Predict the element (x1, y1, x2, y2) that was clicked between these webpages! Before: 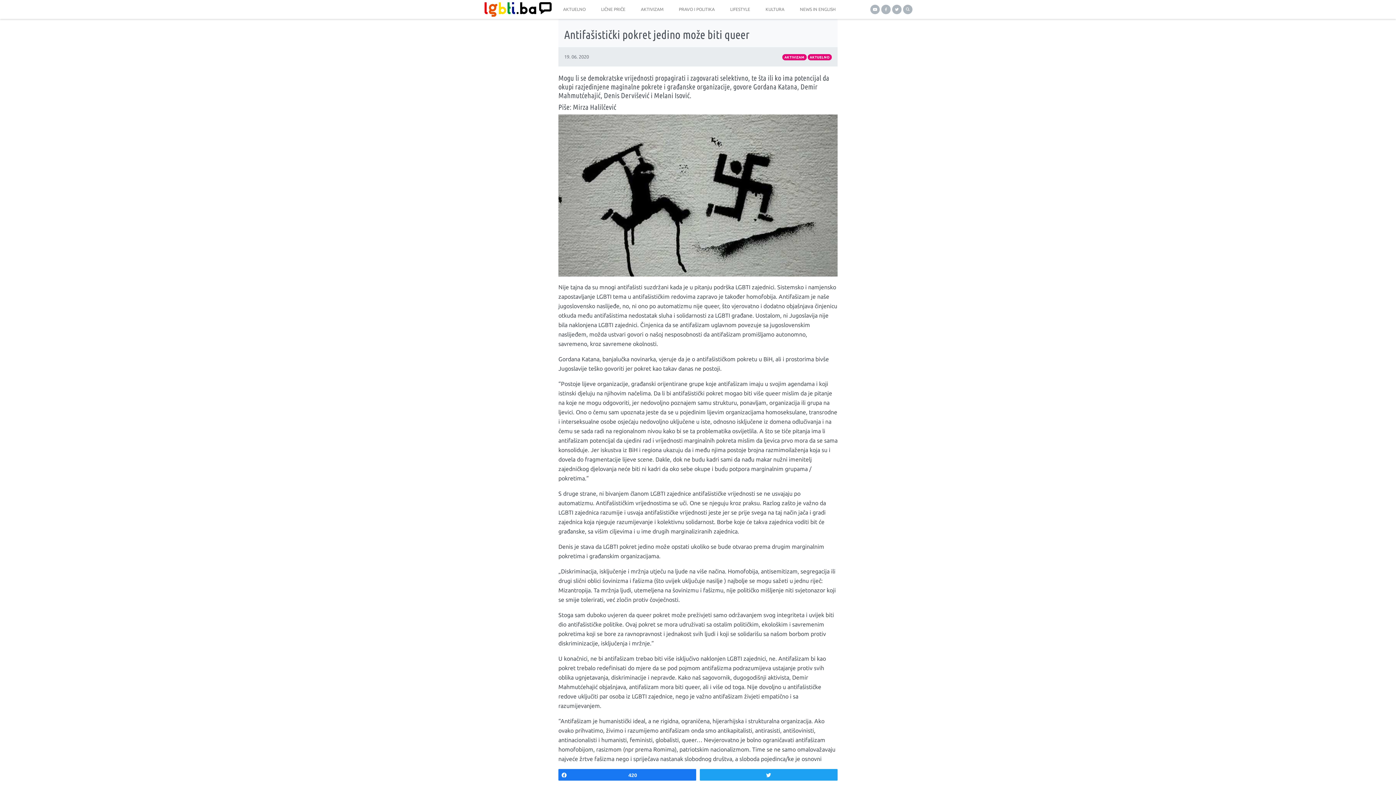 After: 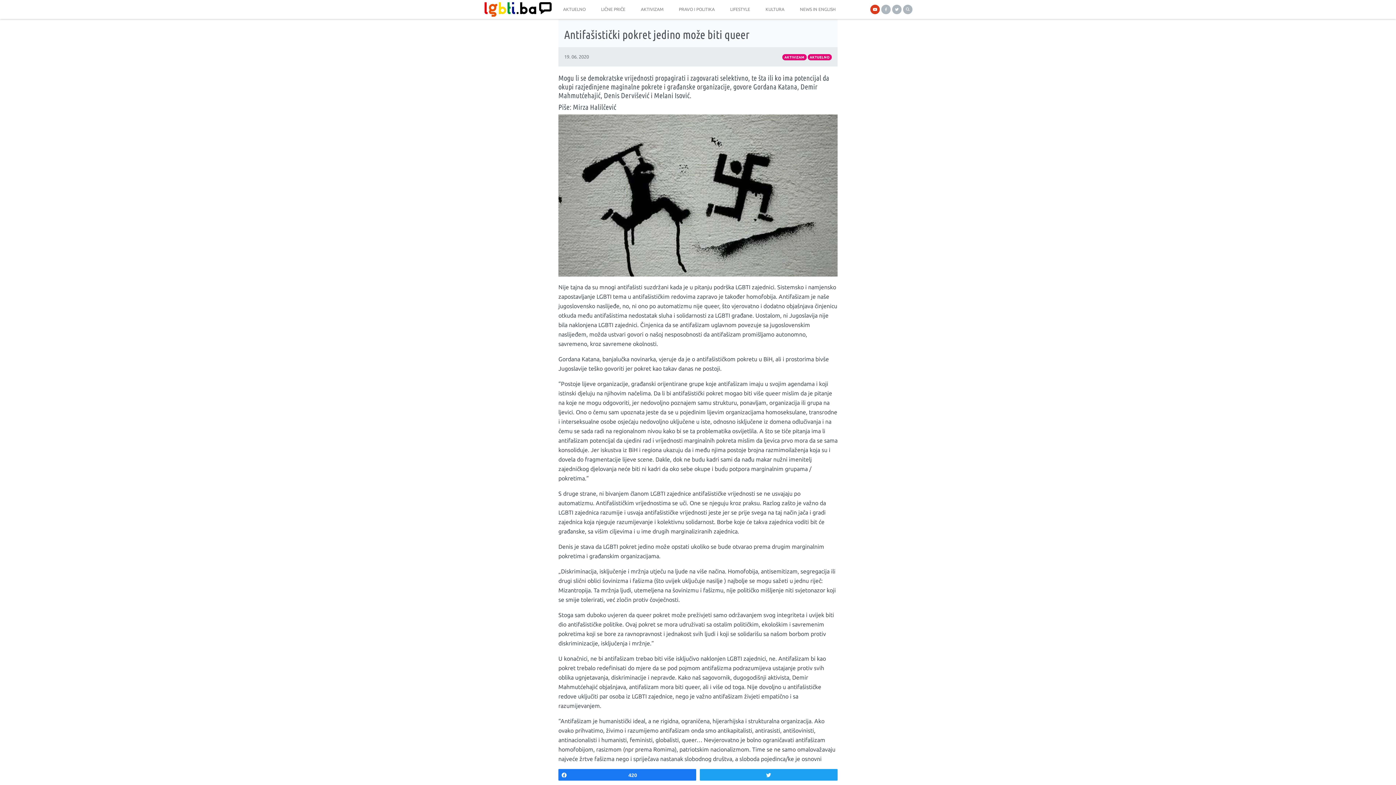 Action: bbox: (870, 4, 880, 14)